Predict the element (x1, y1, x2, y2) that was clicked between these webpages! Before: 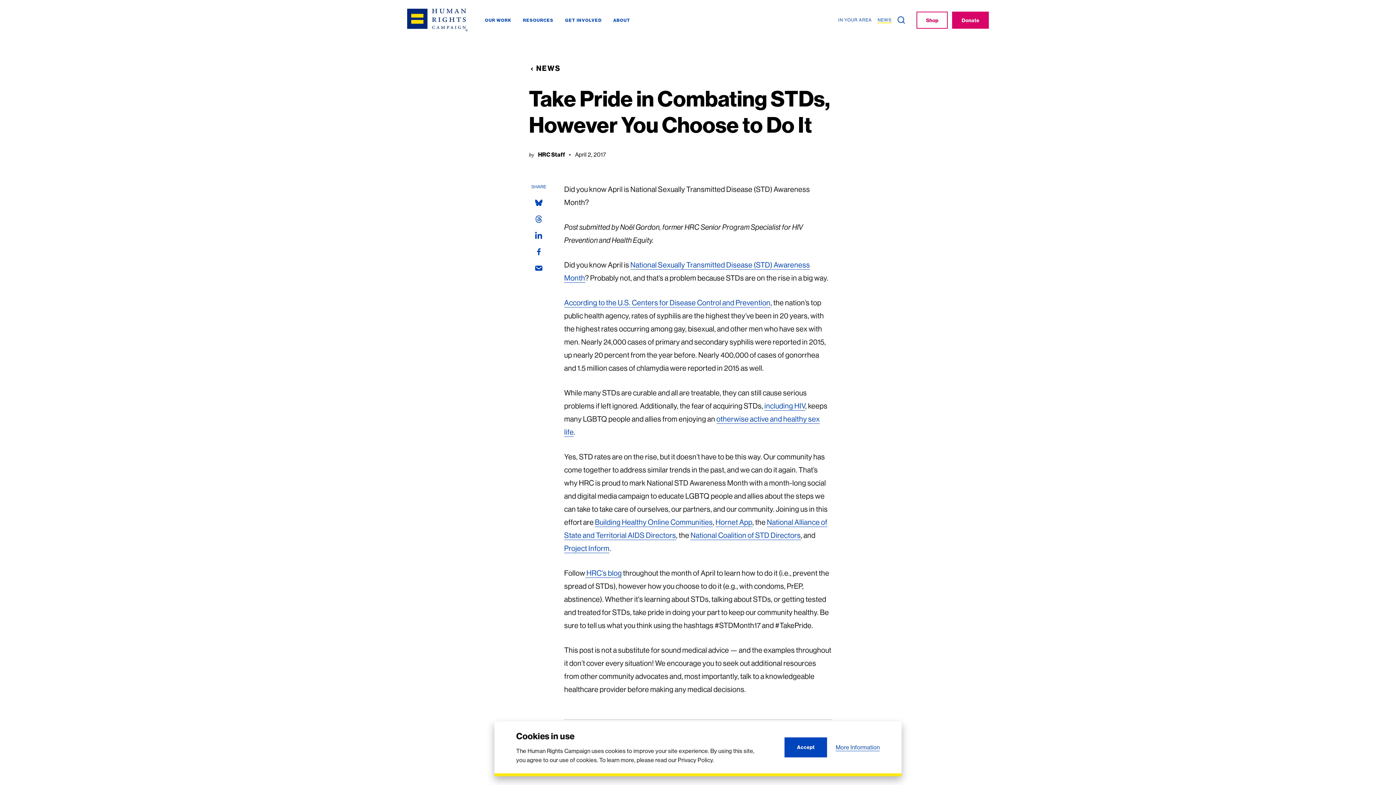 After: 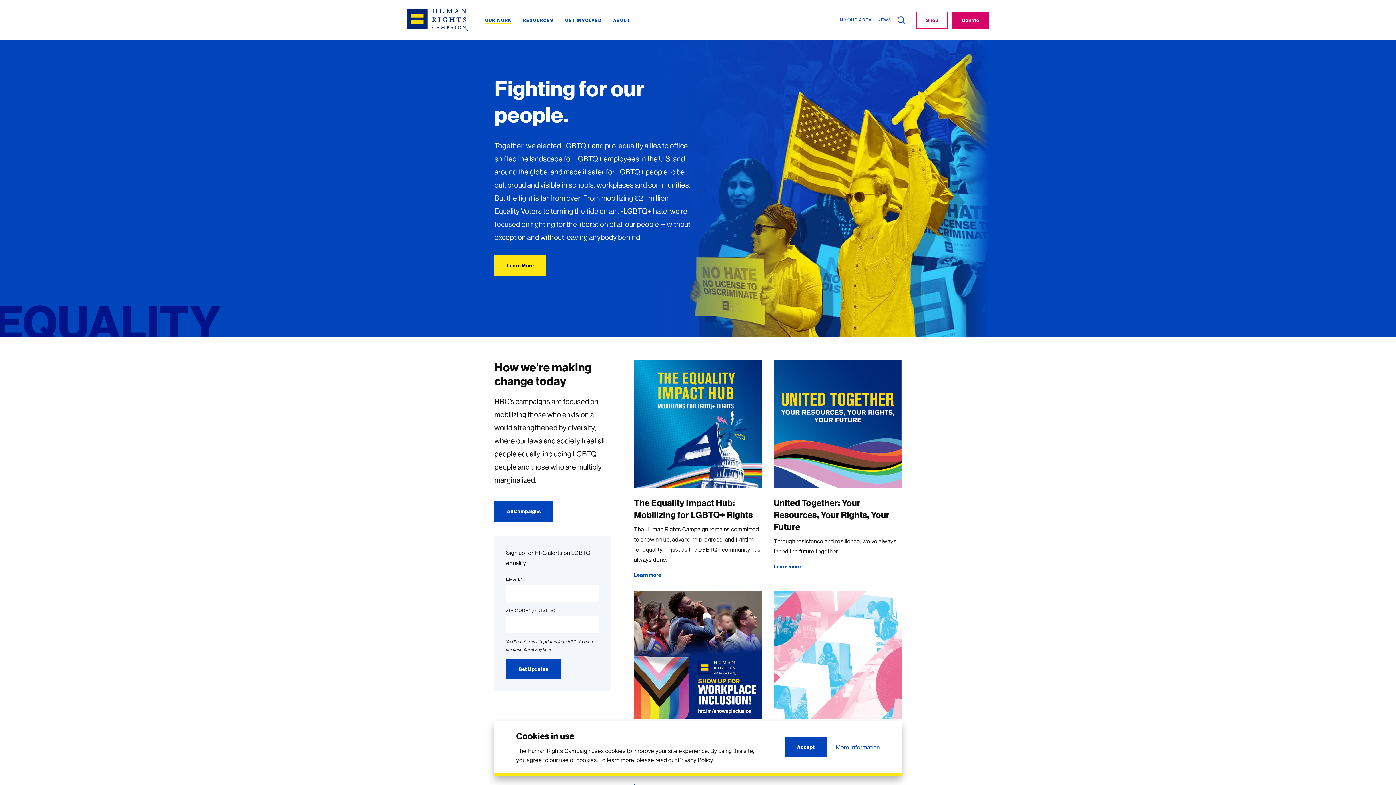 Action: label: OUR WORK bbox: (485, 16, 511, 24)